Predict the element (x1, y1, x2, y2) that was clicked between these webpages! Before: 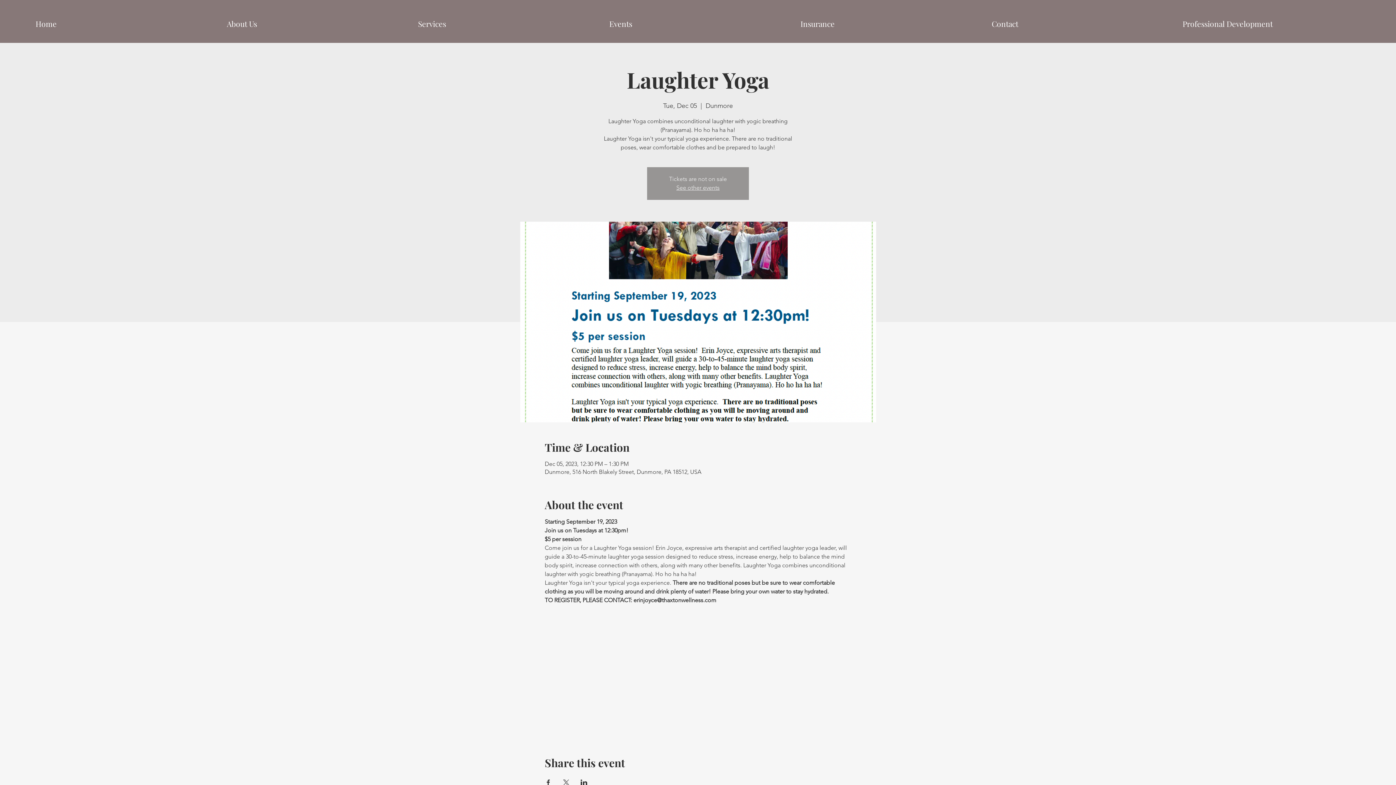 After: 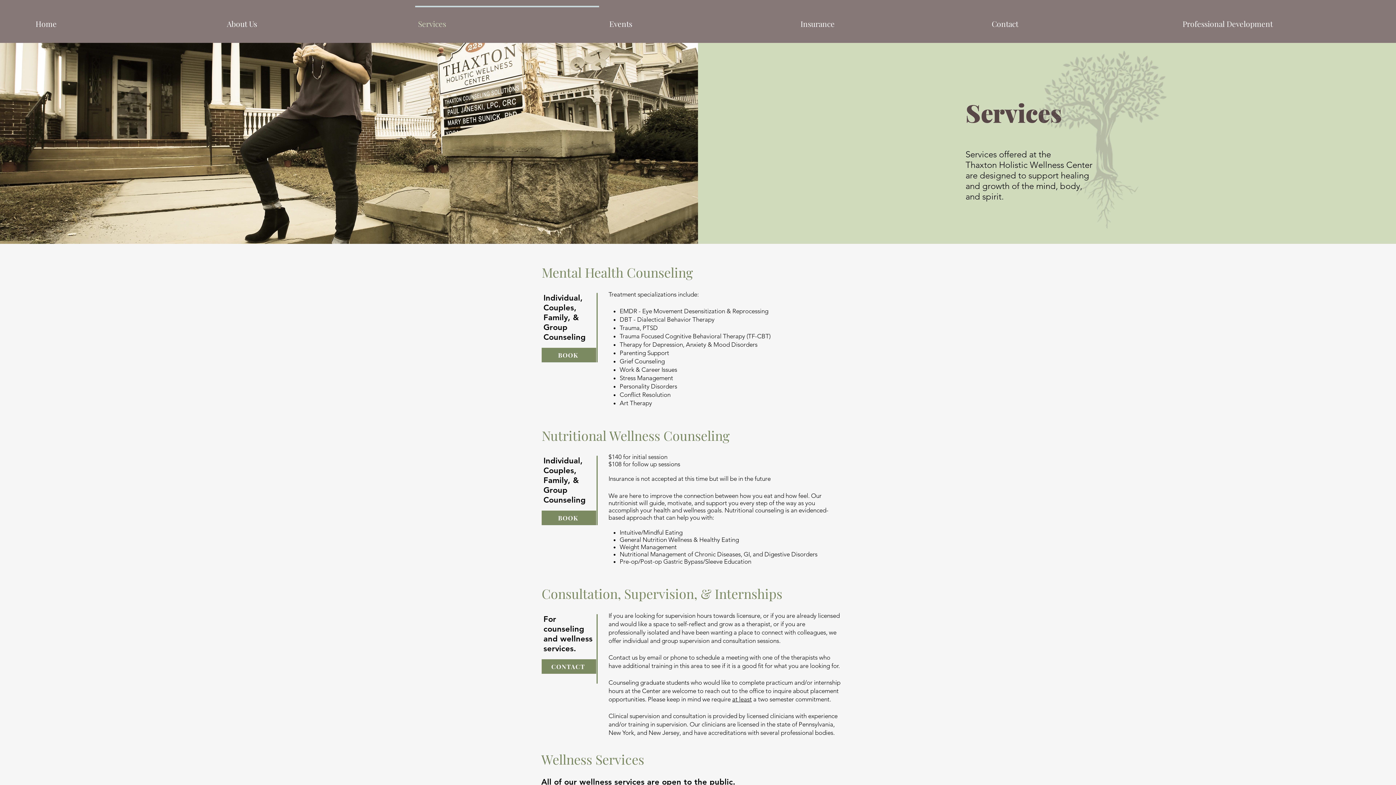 Action: bbox: (411, 5, 602, 35) label: Services